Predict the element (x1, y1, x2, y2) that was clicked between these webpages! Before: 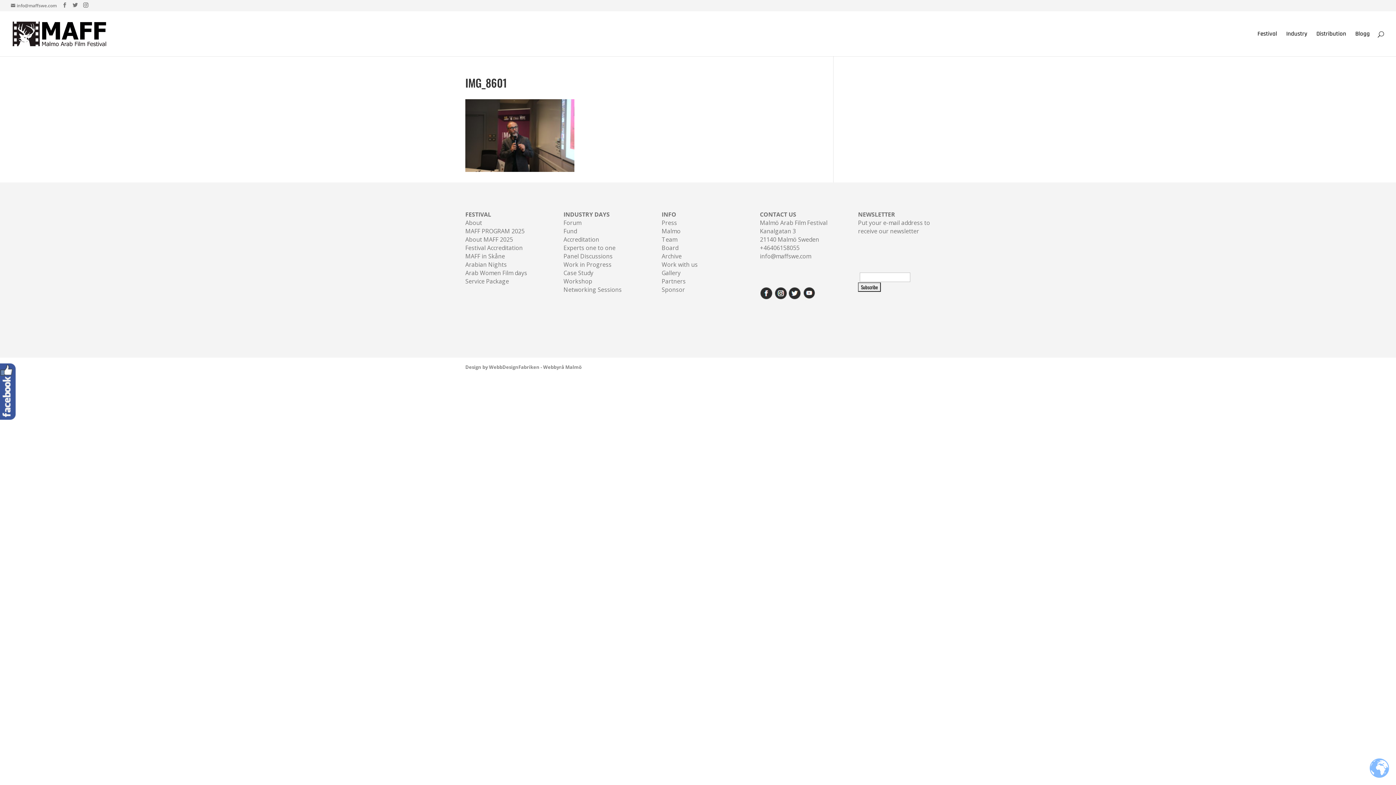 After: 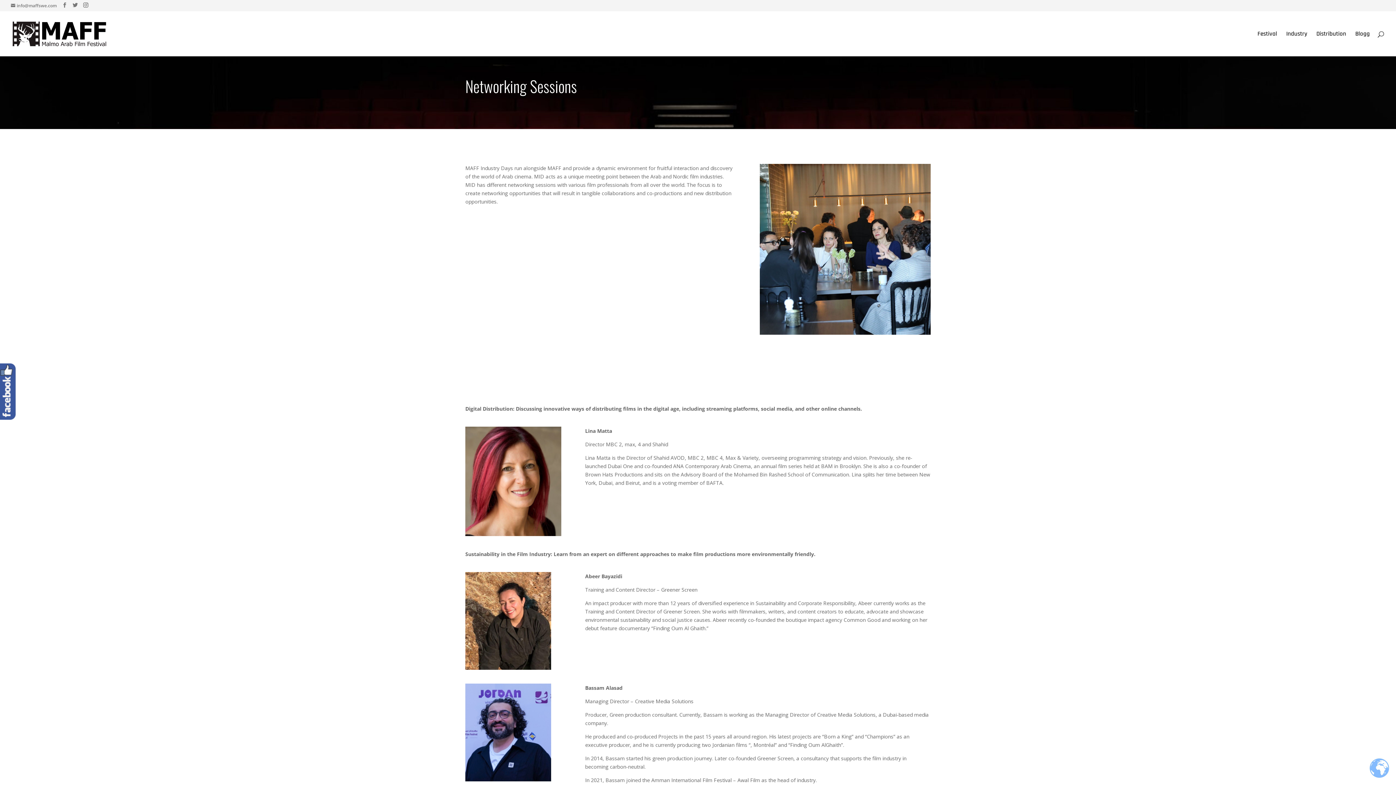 Action: label: Networking Sessions bbox: (563, 285, 621, 293)